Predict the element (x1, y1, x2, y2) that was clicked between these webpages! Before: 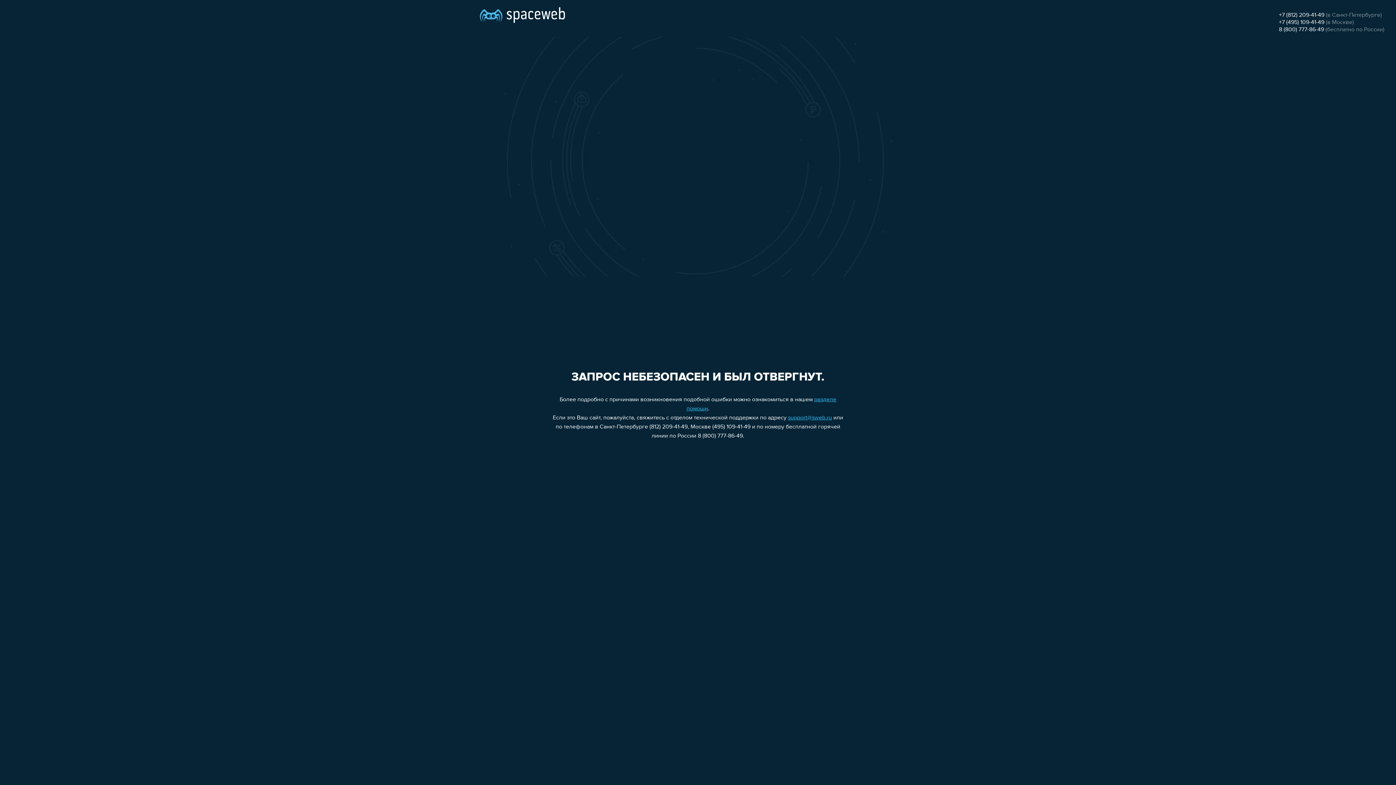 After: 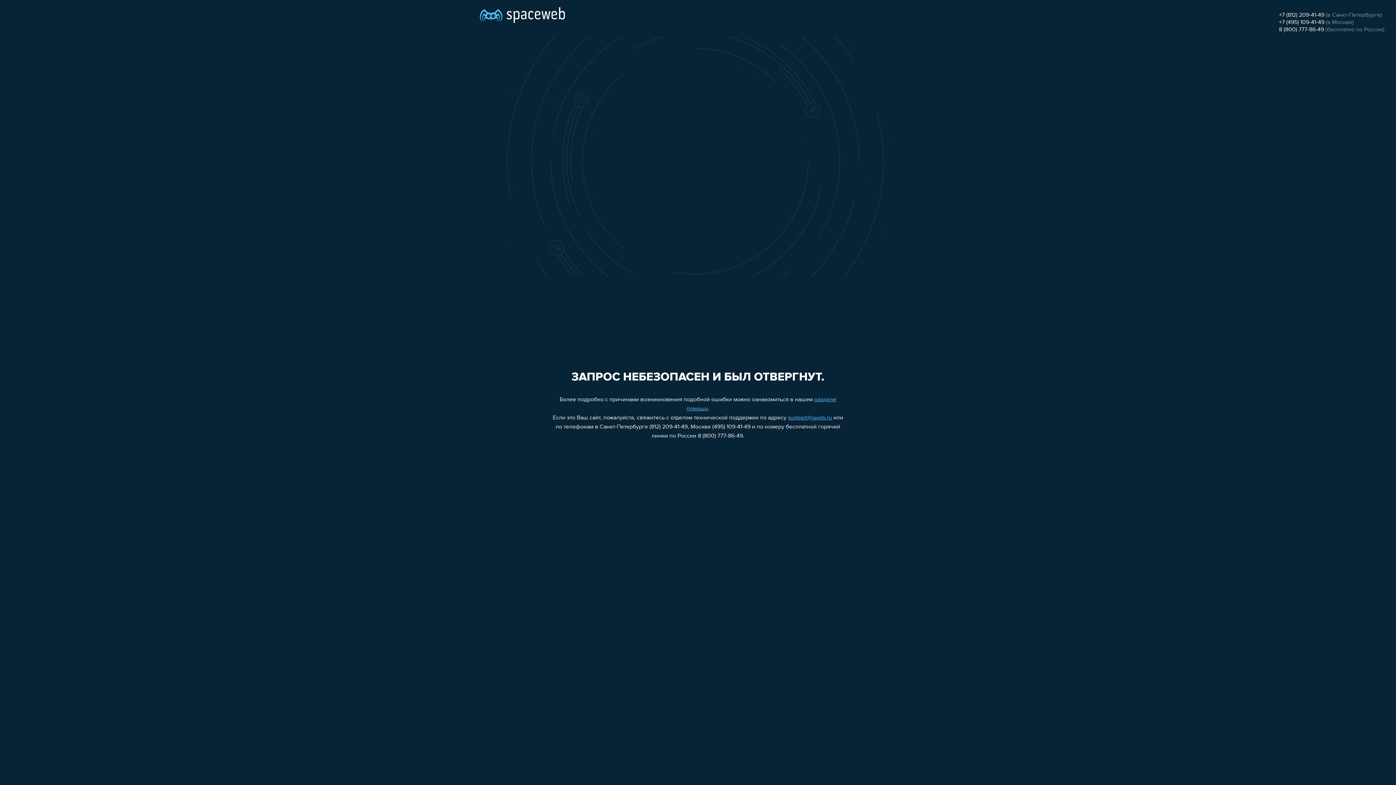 Action: bbox: (1279, 19, 1324, 25) label: +7 (495) 109-41-49